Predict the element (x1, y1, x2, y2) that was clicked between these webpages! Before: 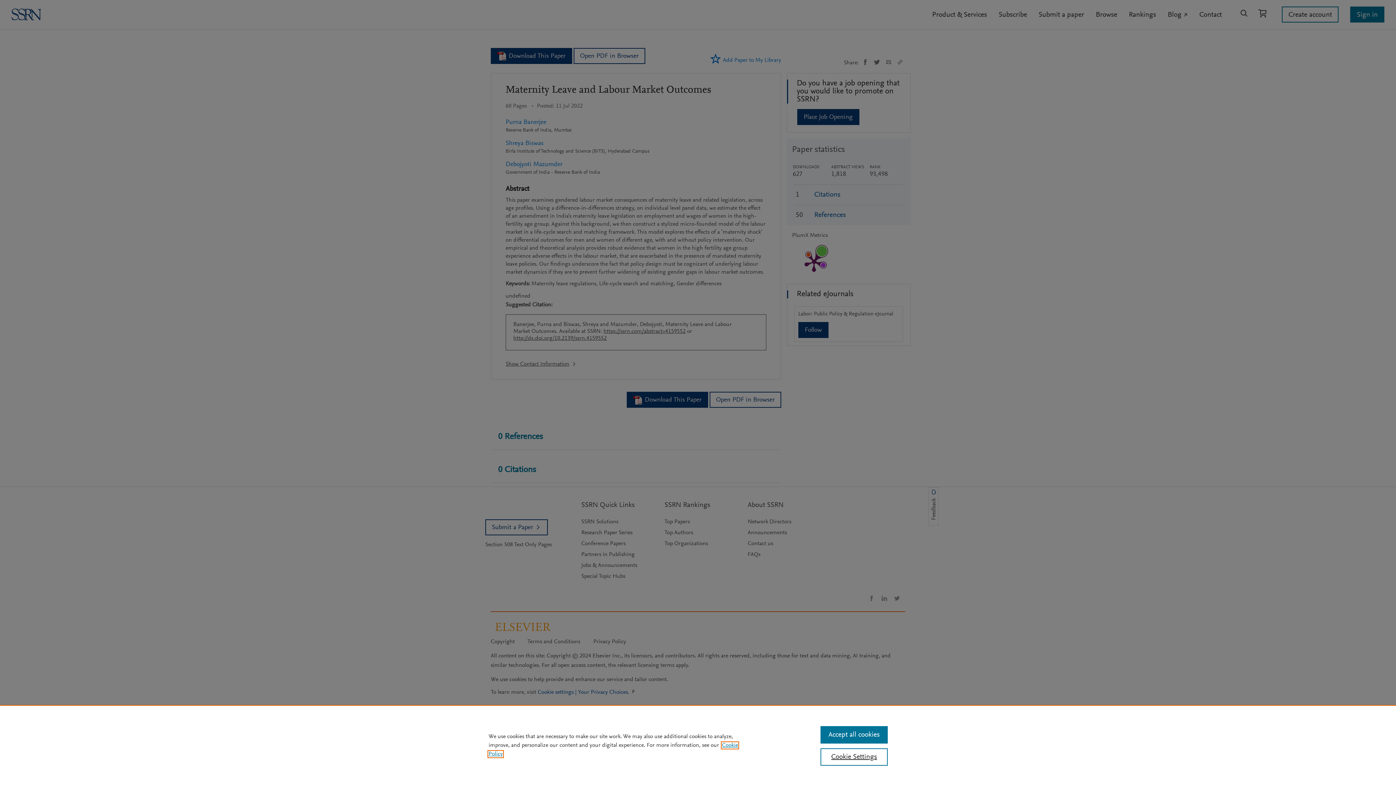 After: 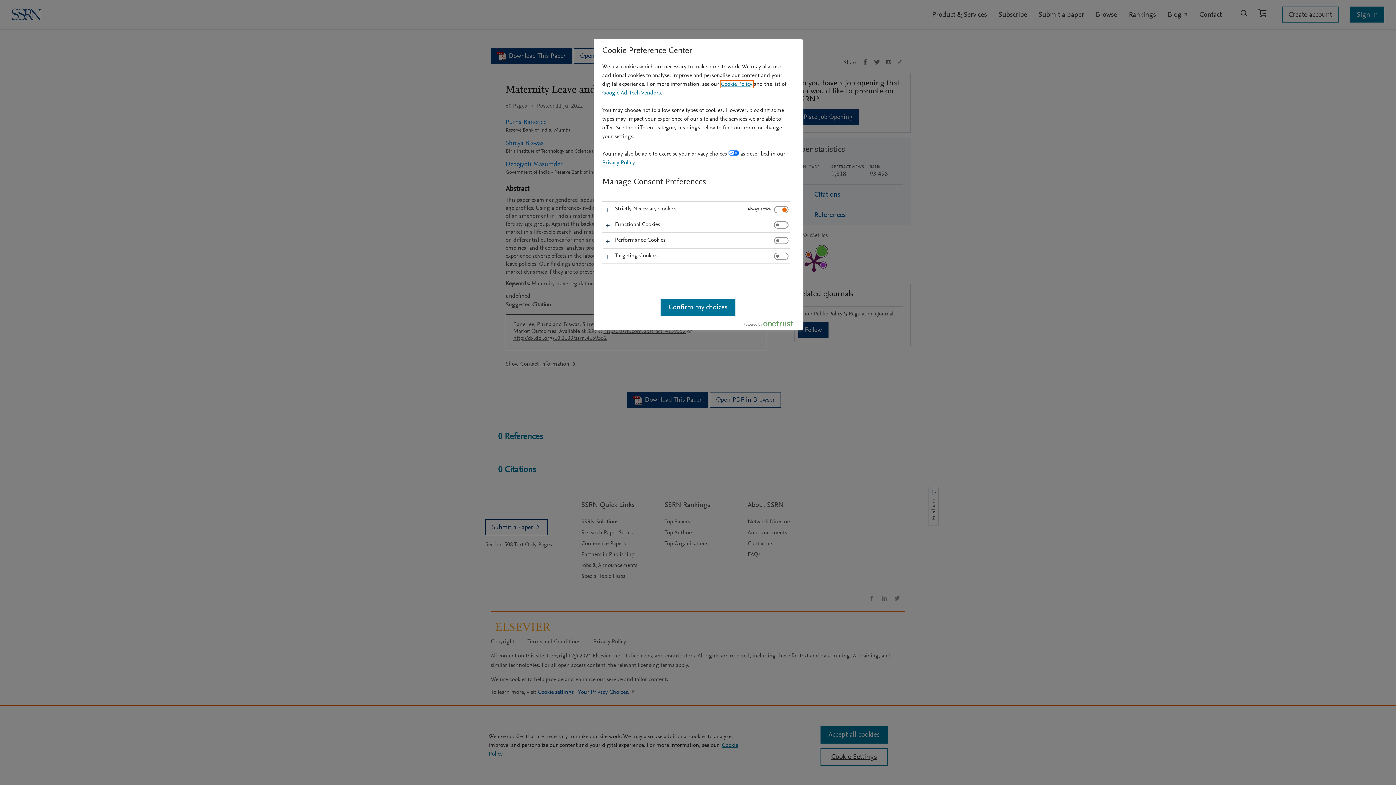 Action: label: Cookie Settings bbox: (820, 748, 887, 766)